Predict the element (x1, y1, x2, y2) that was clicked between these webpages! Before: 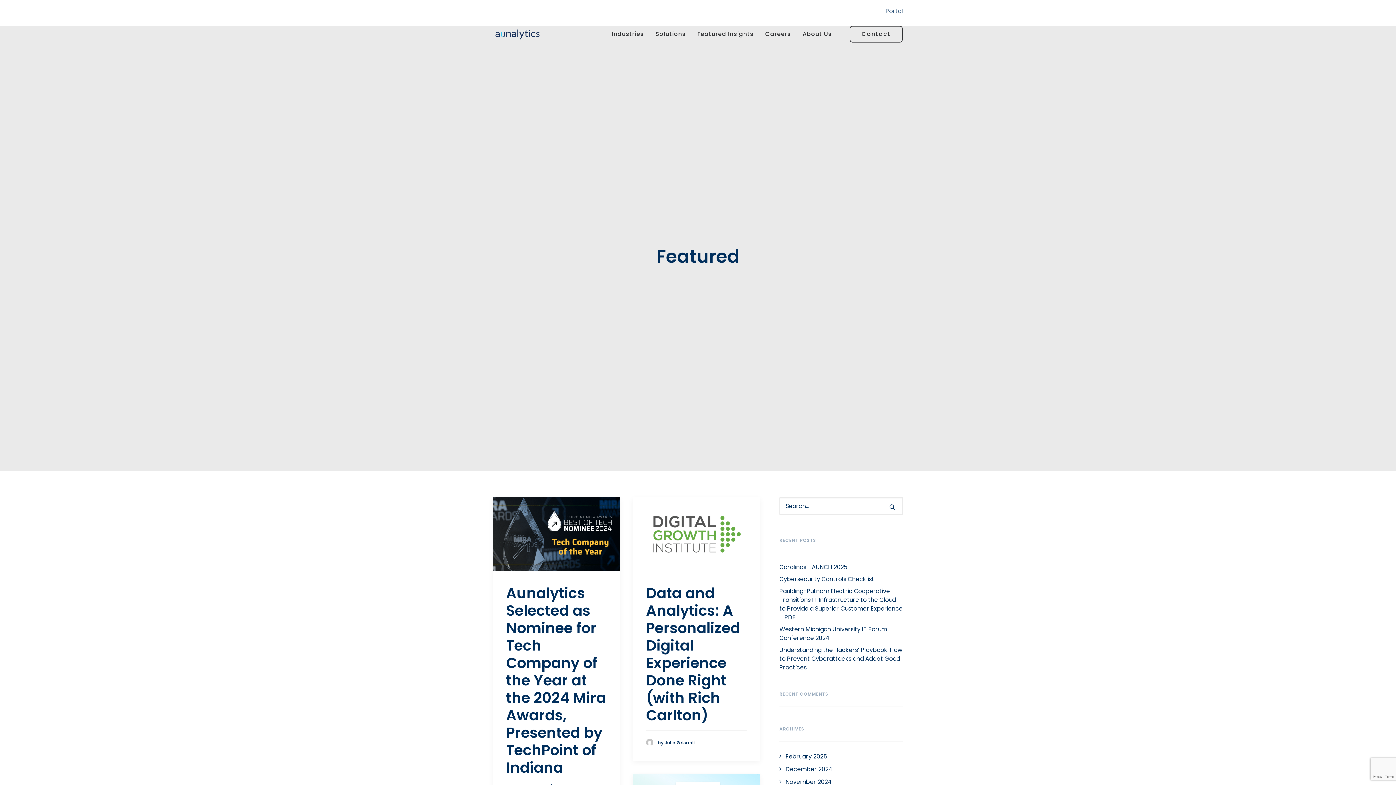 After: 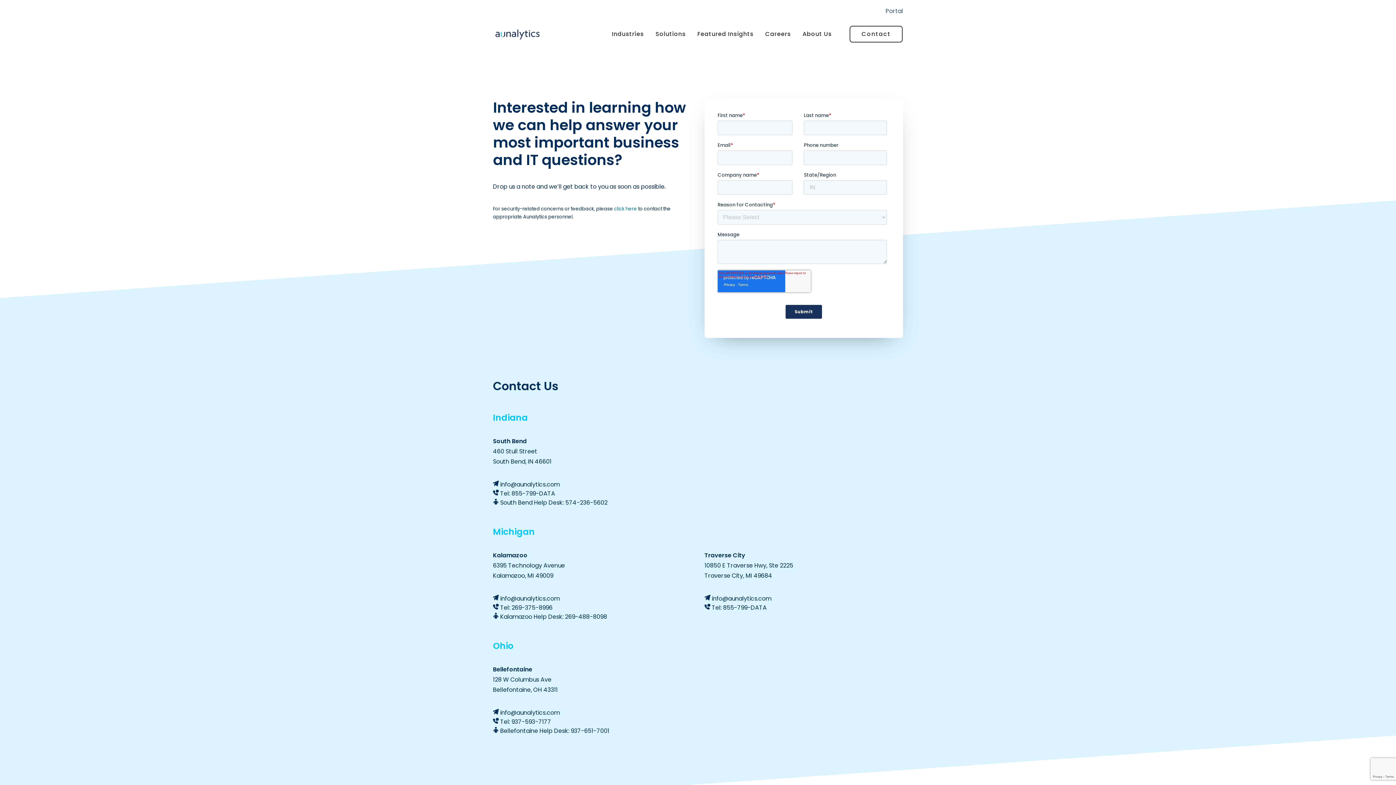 Action: label: Contact bbox: (849, 25, 903, 42)